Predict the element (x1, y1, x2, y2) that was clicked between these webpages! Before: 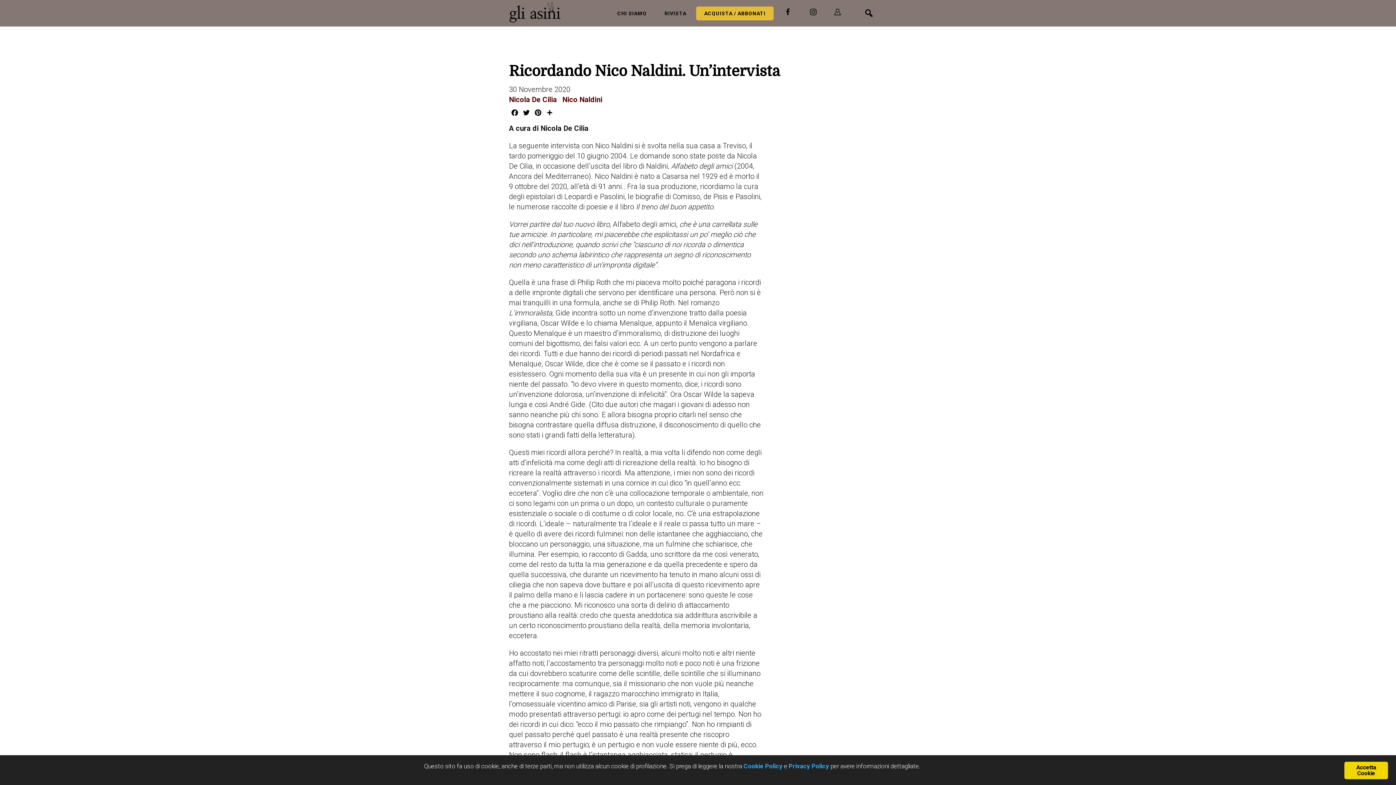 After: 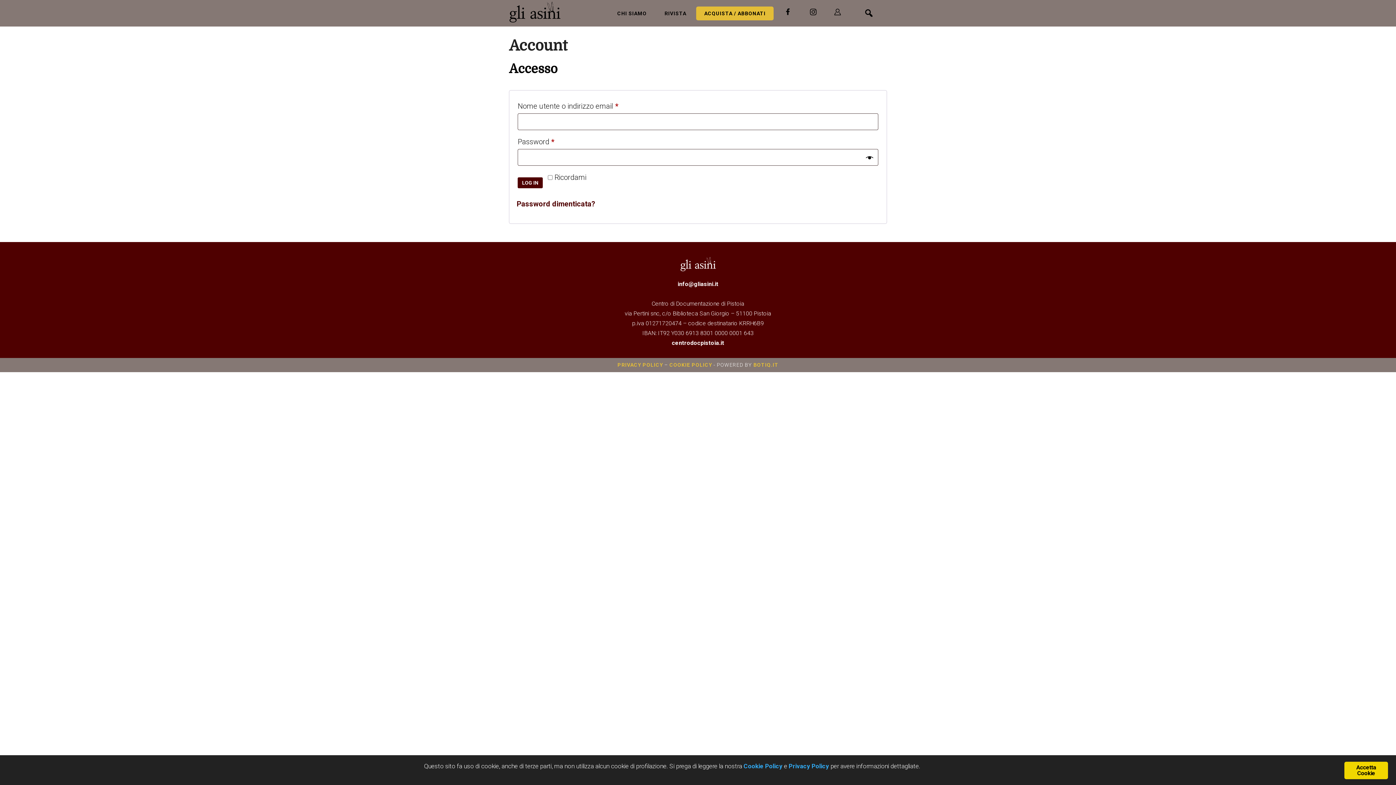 Action: bbox: (830, 4, 845, 20)